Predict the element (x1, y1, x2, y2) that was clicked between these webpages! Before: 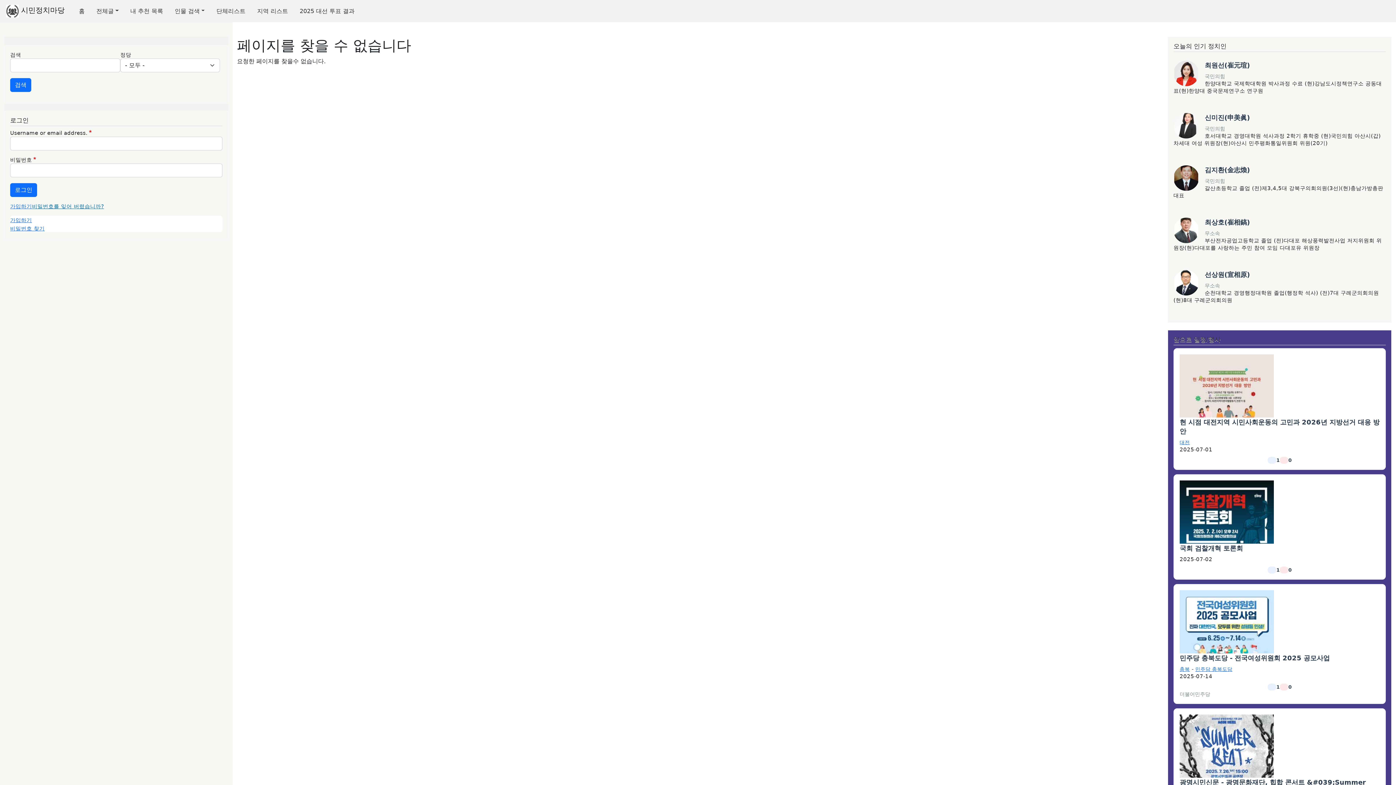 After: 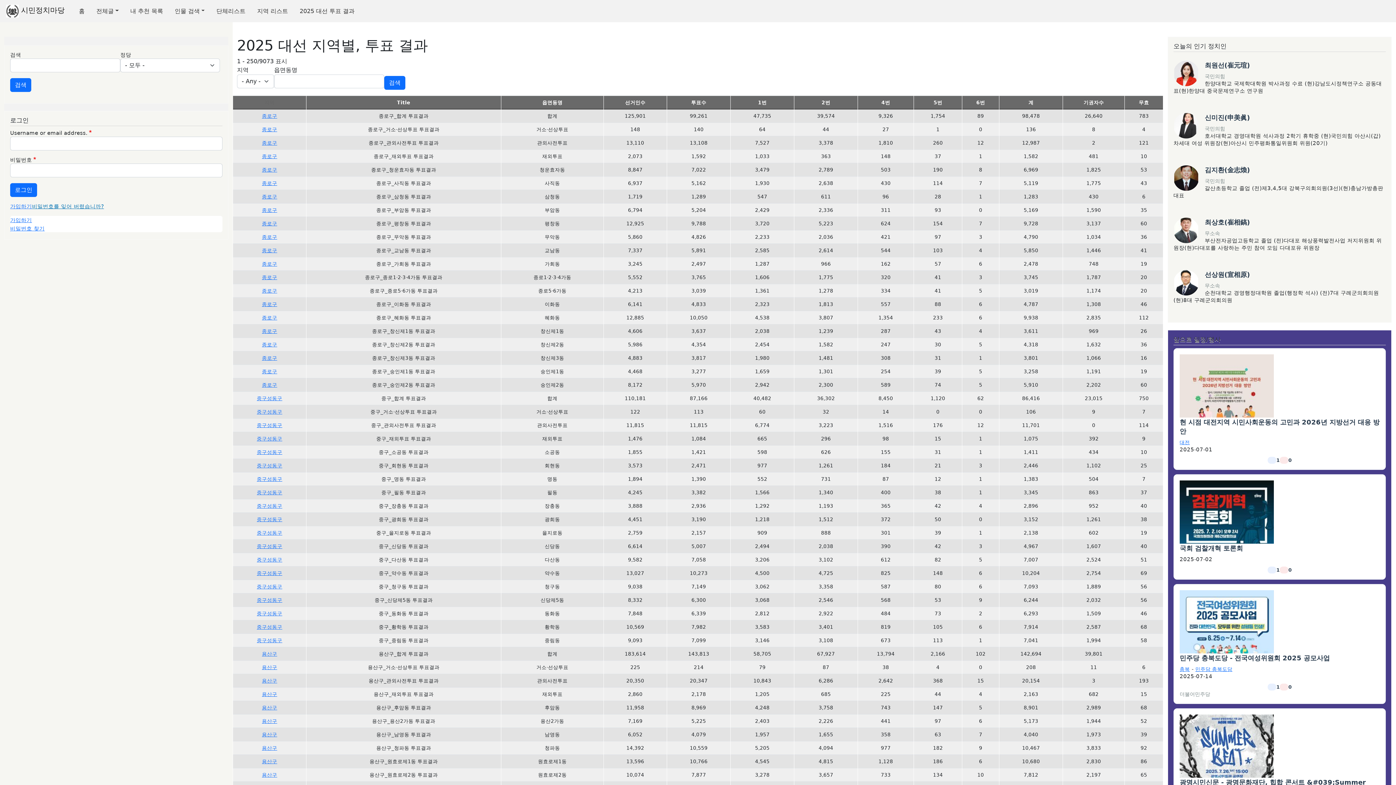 Action: label: 2025 대선 투표 결과 bbox: (296, 3, 357, 19)